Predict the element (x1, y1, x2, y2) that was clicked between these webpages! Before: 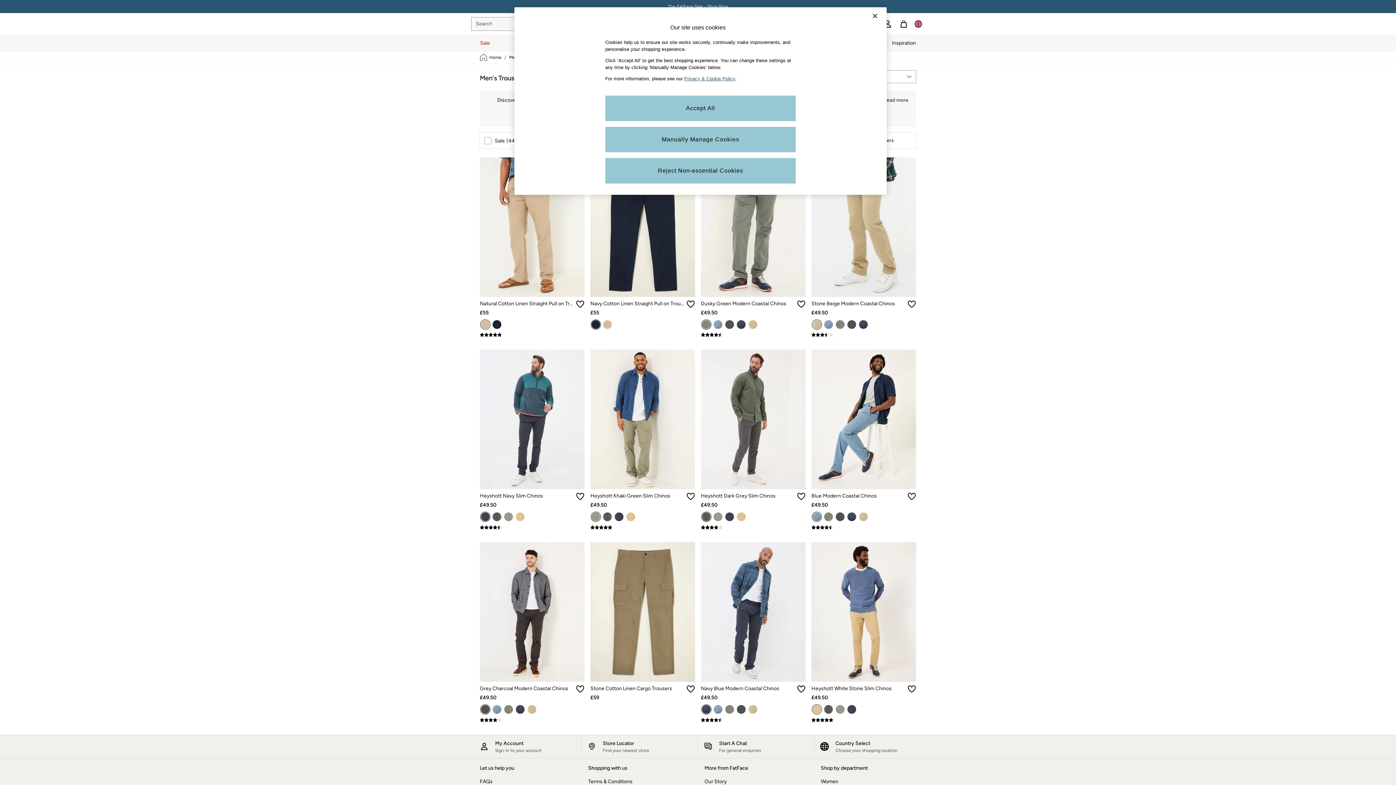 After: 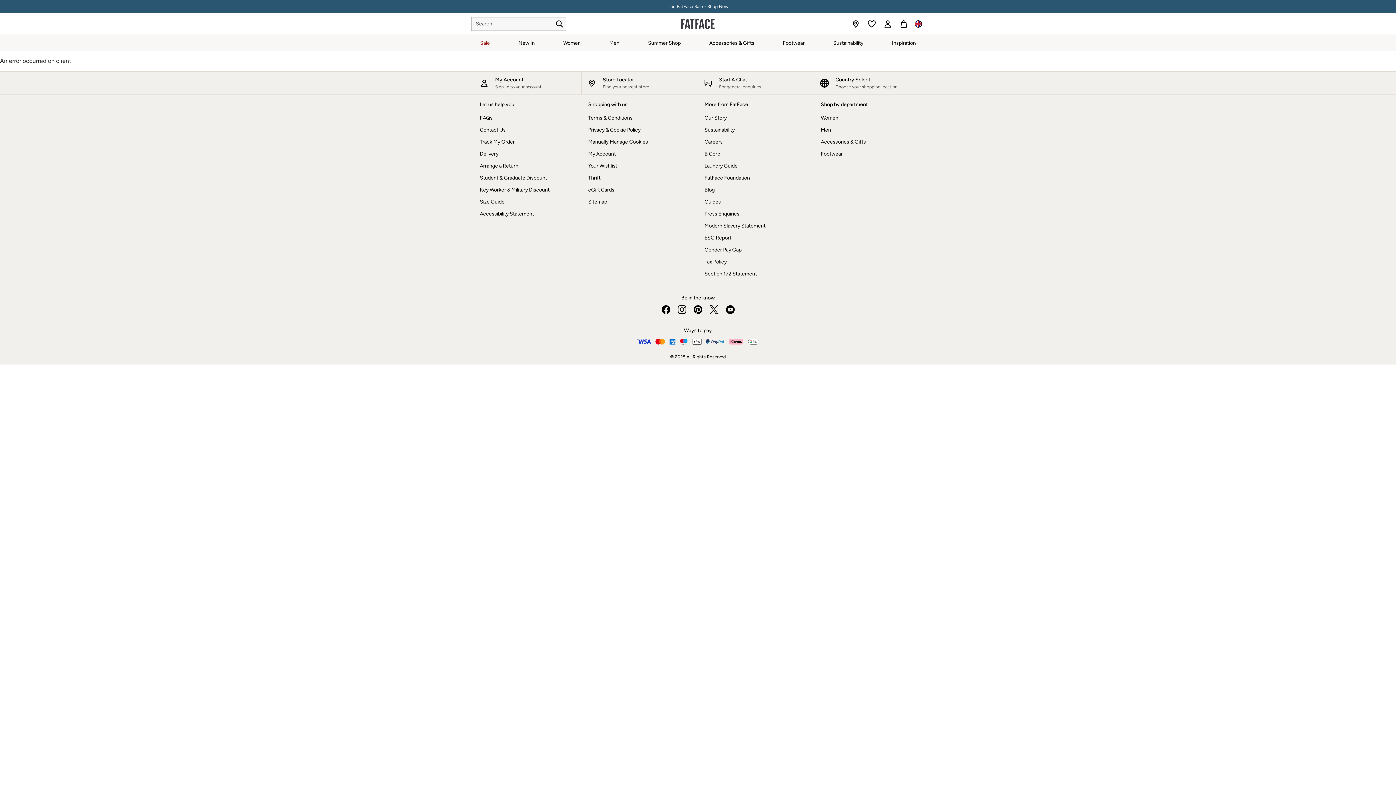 Action: bbox: (590, 524, 695, 530) label: Heyshott Khaki Green Slim Chinos (E82944) | £49.50 | 5 rating